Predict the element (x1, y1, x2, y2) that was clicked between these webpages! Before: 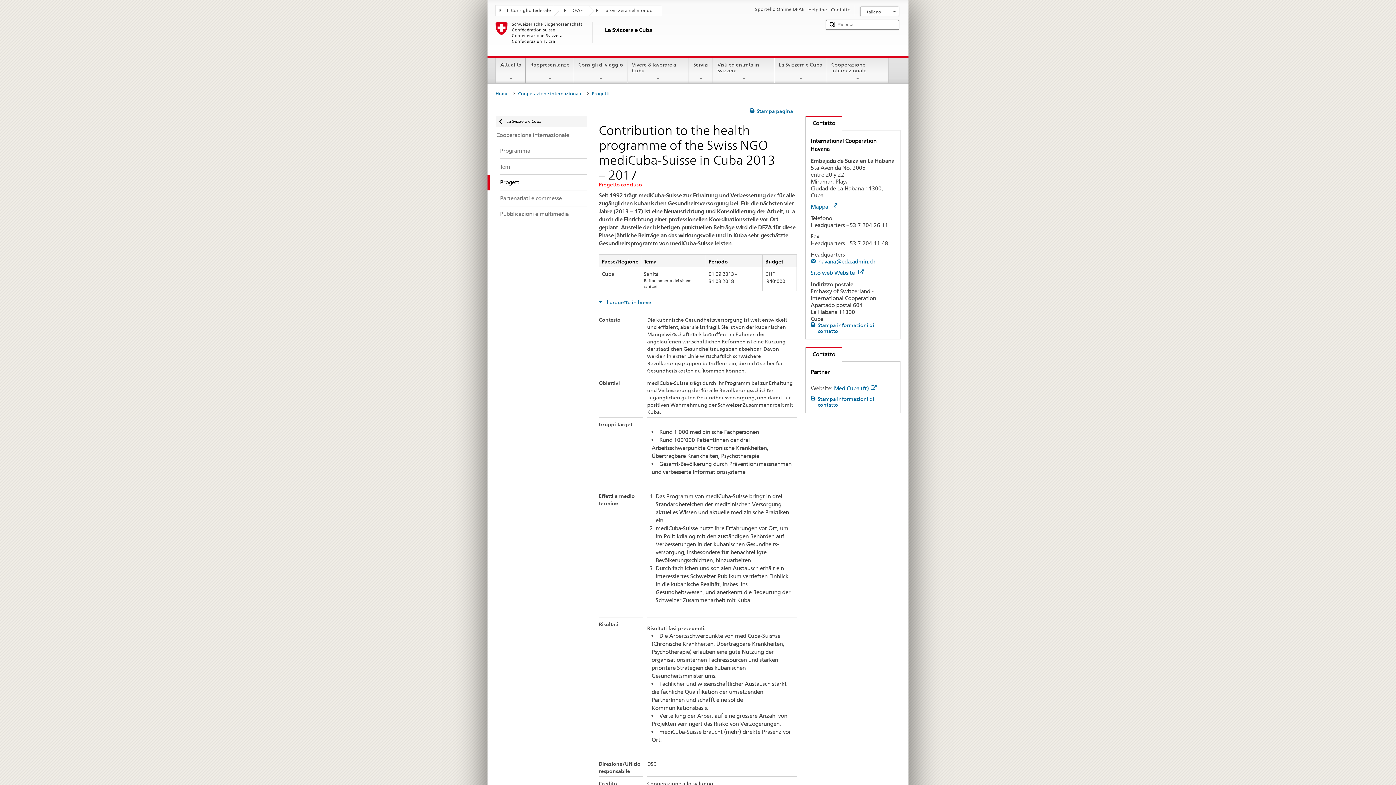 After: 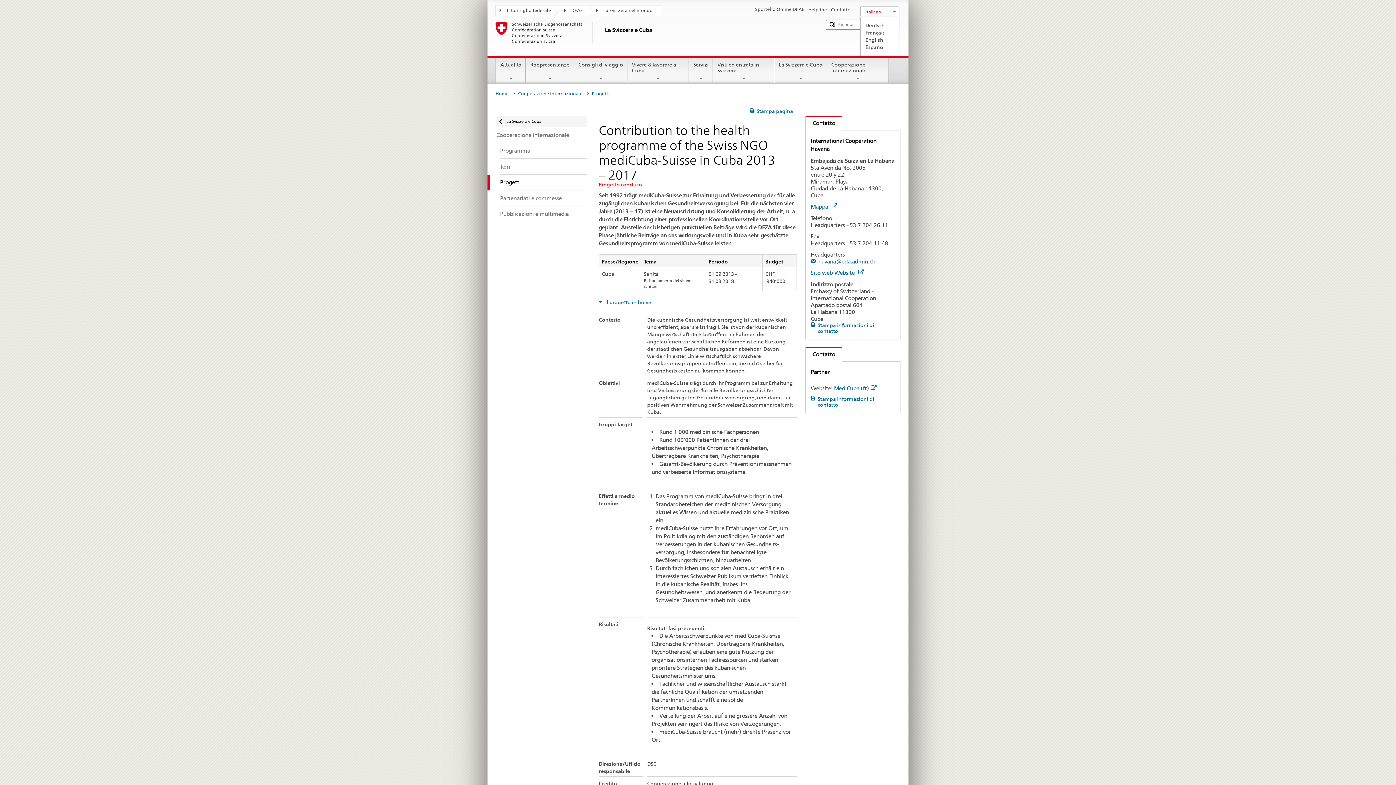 Action: bbox: (860, 6, 899, 16) label: Italiano